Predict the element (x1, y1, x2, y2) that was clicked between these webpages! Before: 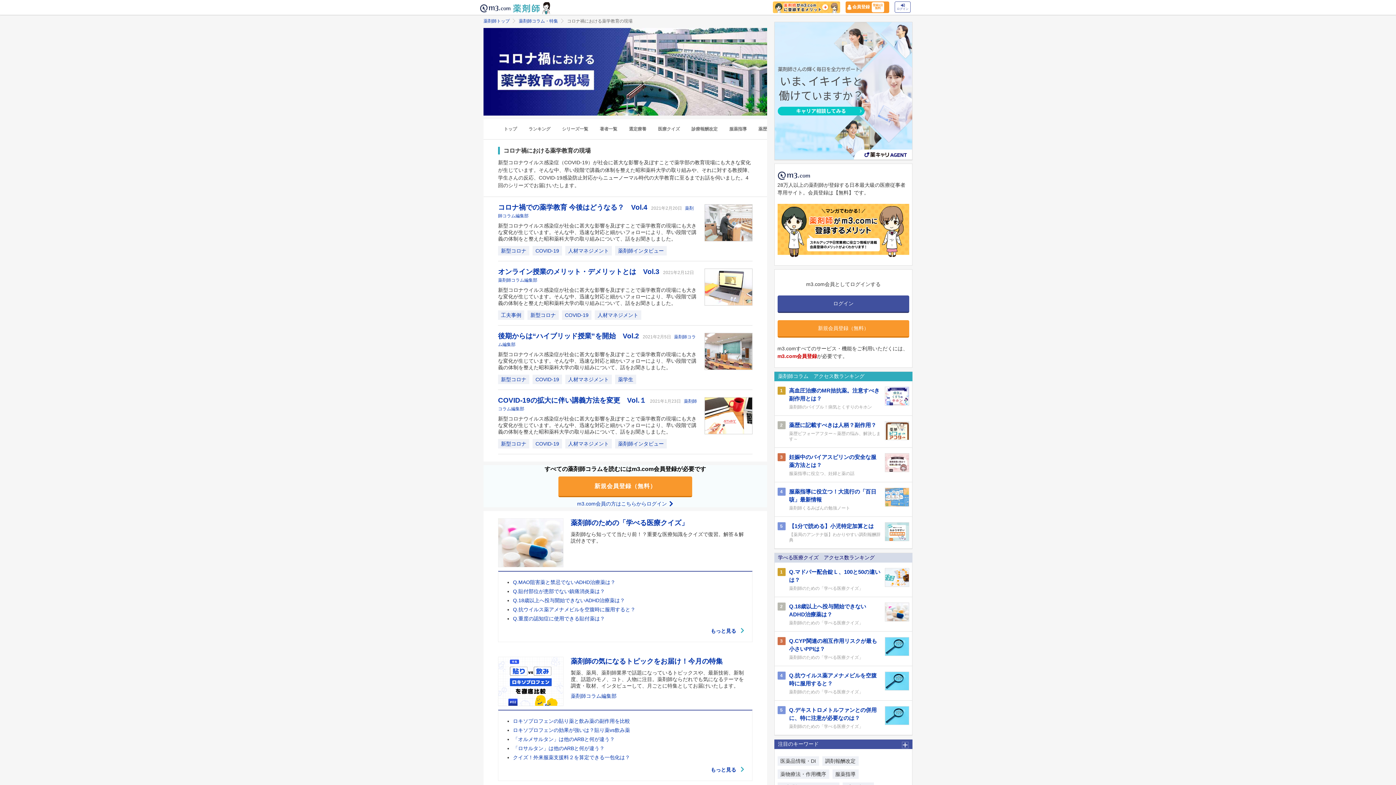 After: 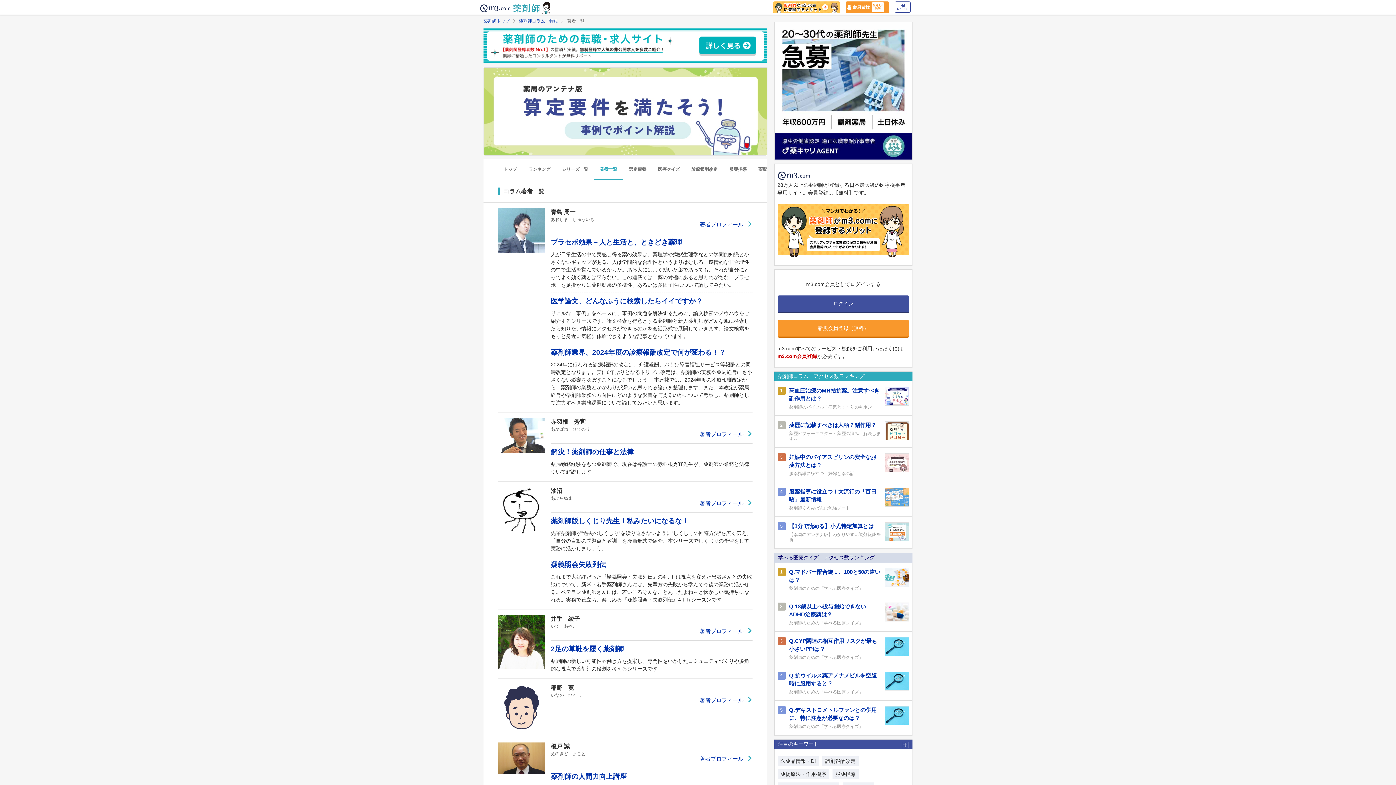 Action: label: 著者一覧 bbox: (594, 126, 623, 131)